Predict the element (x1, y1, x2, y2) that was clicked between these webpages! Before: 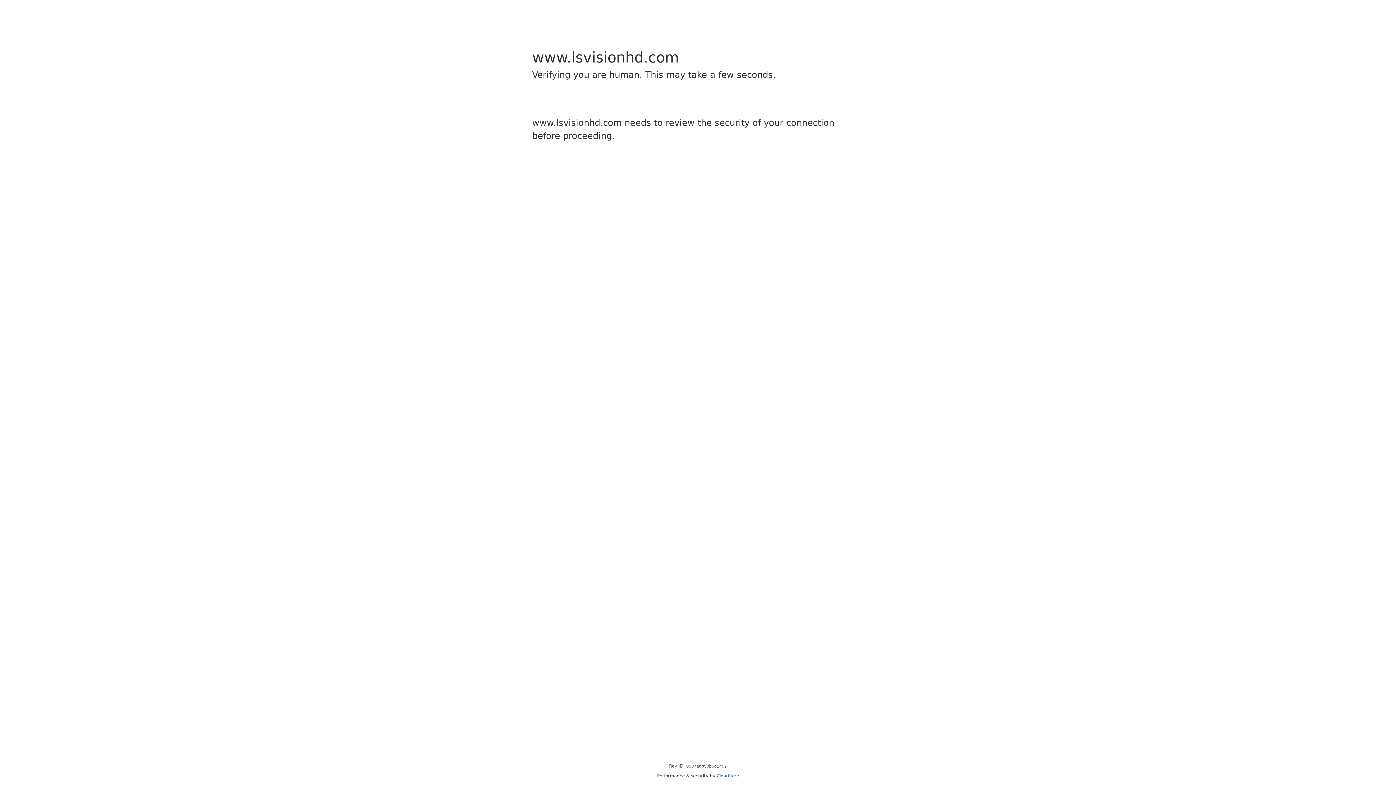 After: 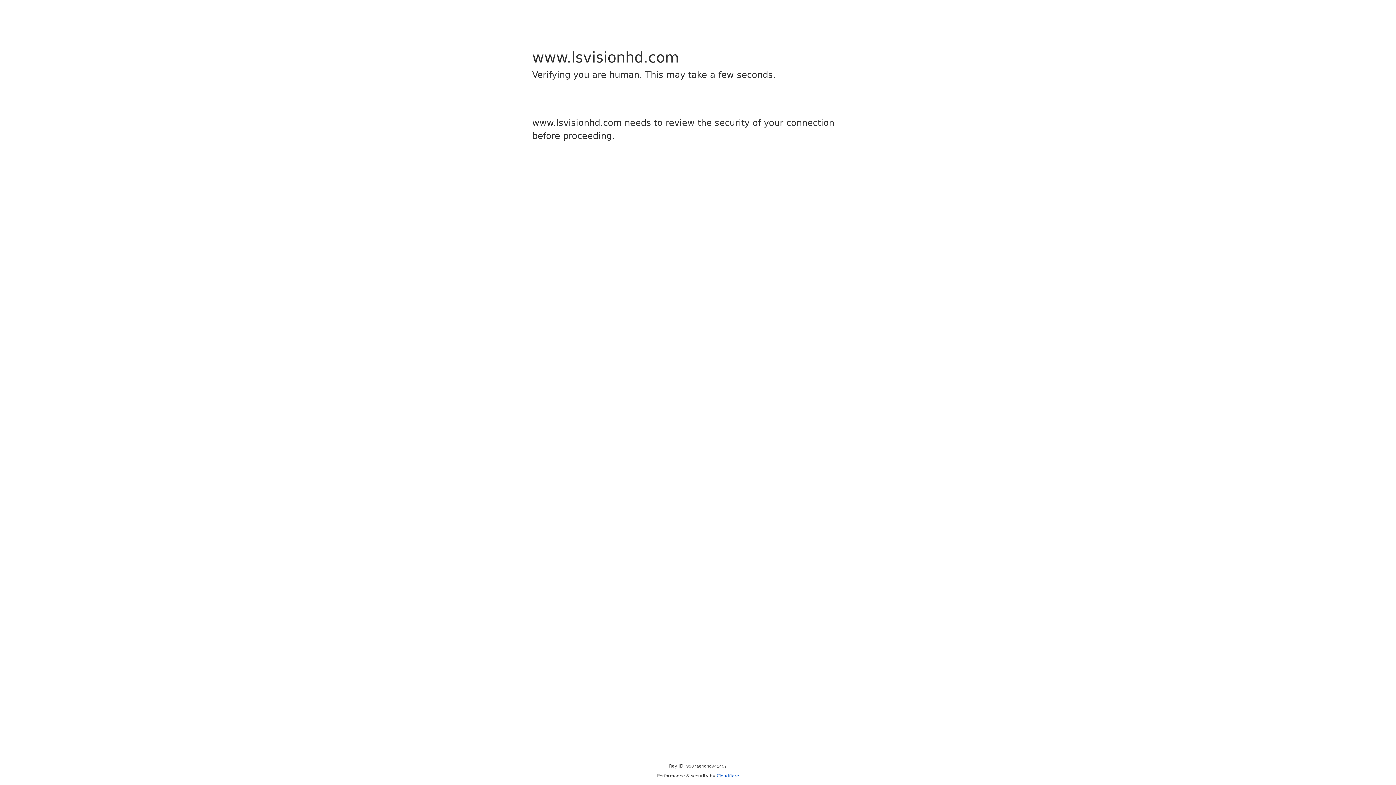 Action: bbox: (716, 773, 739, 778) label: Cloudflare